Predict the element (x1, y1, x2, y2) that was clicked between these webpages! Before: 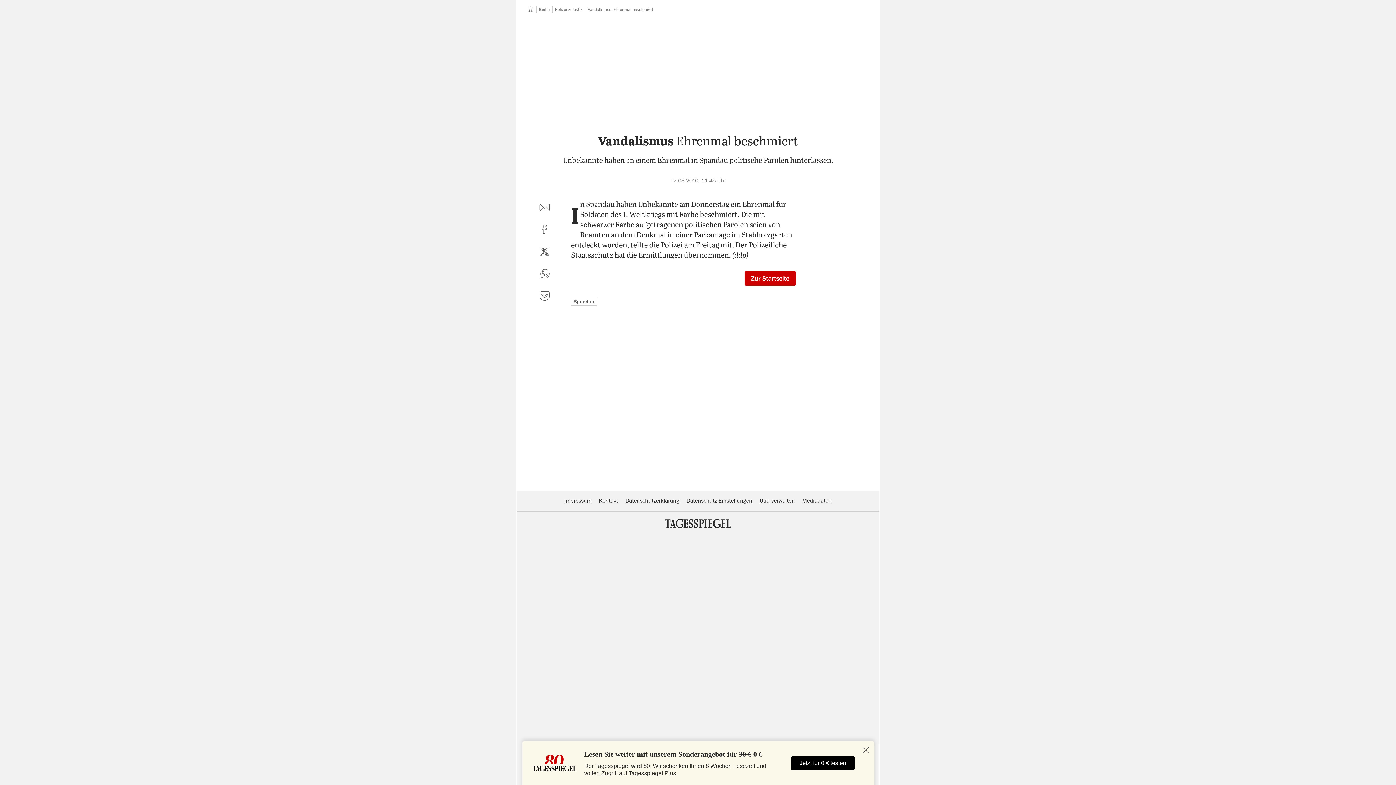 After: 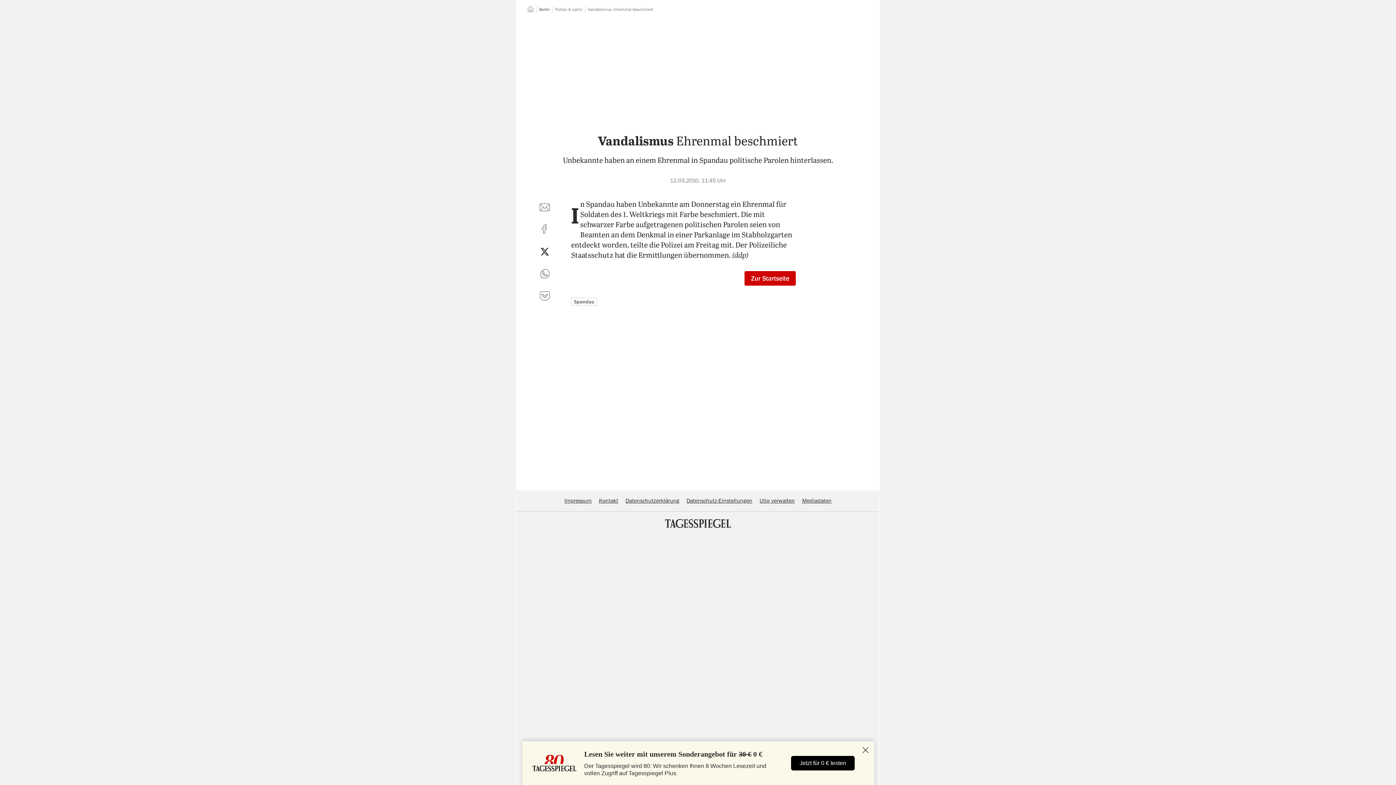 Action: bbox: (536, 243, 553, 260) label: auf Twitter teilen